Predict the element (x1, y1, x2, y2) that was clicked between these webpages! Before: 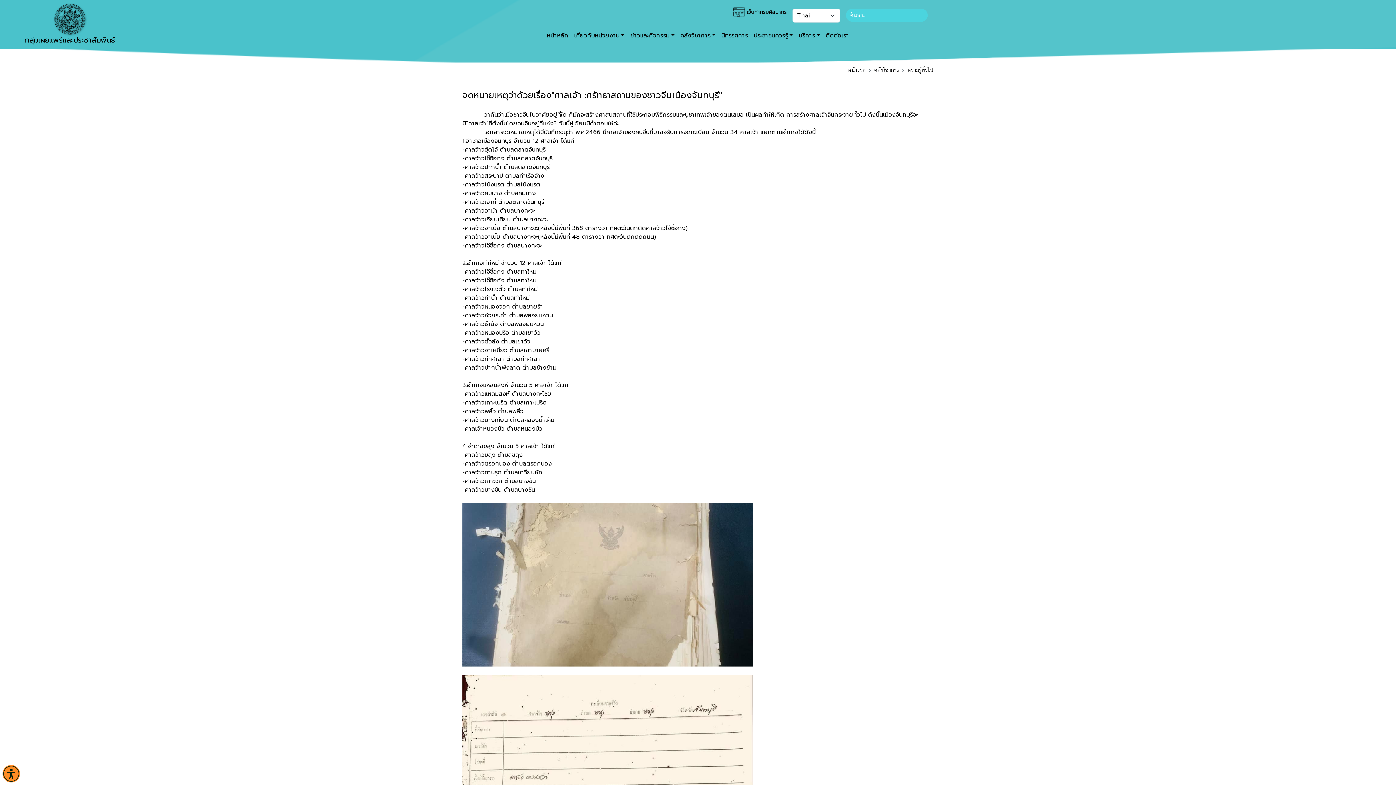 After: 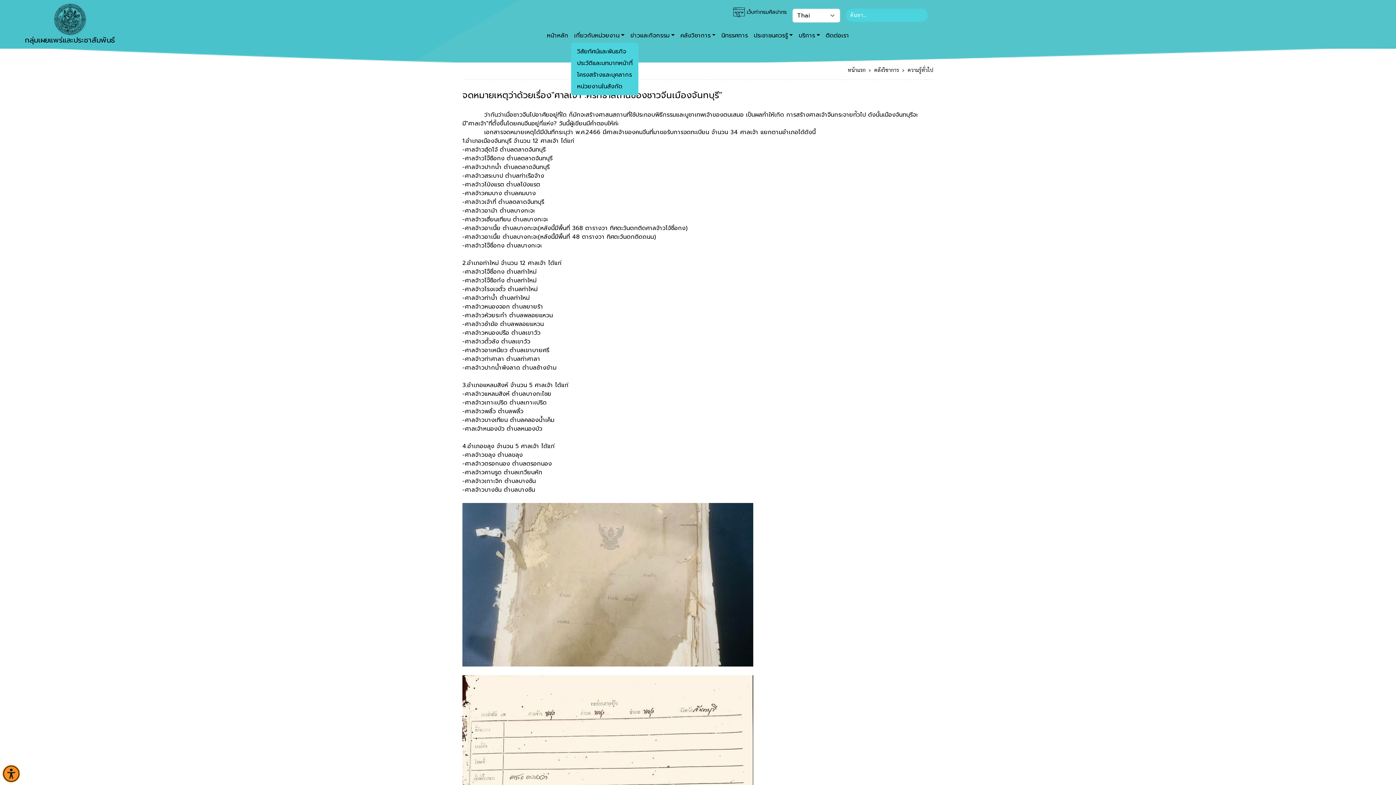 Action: label: เกี่ยวกับหน่วยงาน bbox: (571, 28, 627, 42)